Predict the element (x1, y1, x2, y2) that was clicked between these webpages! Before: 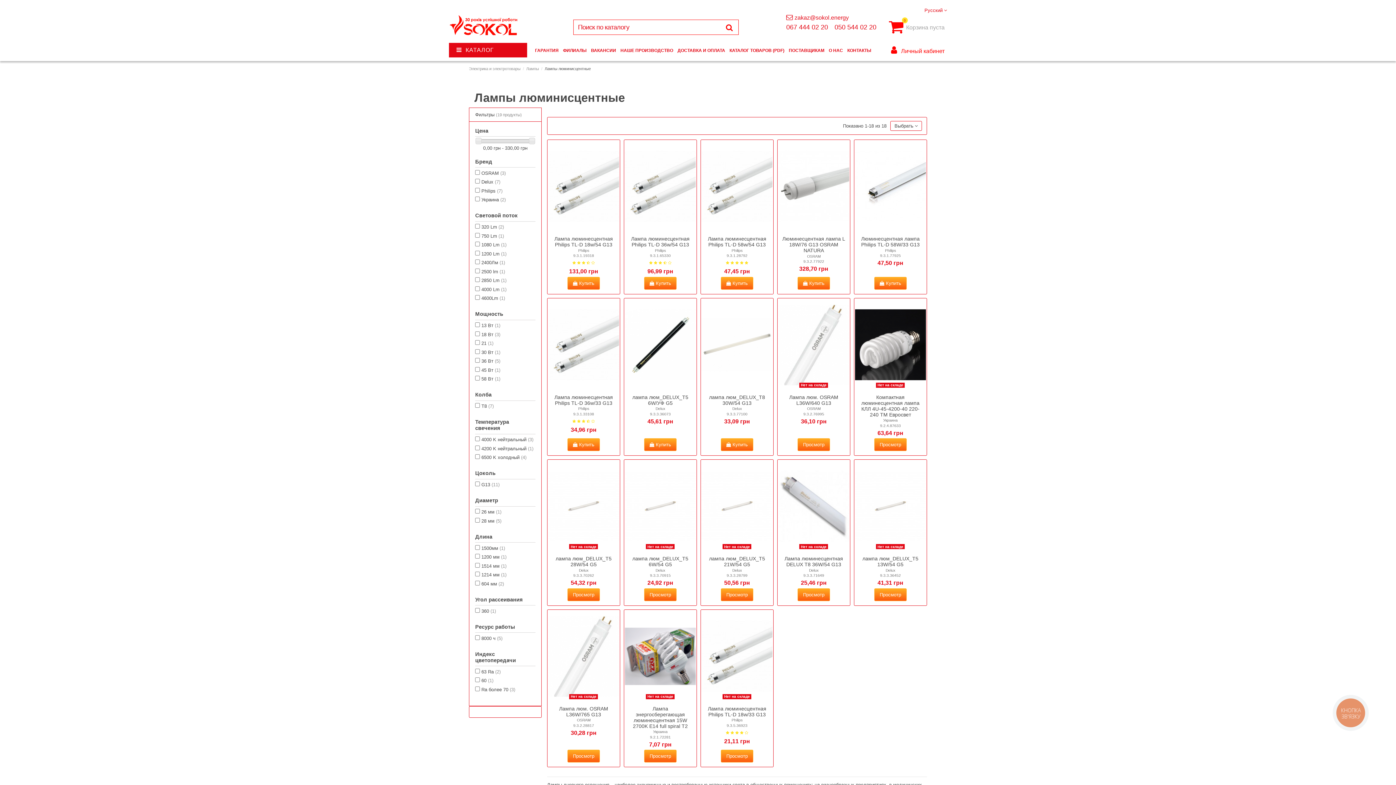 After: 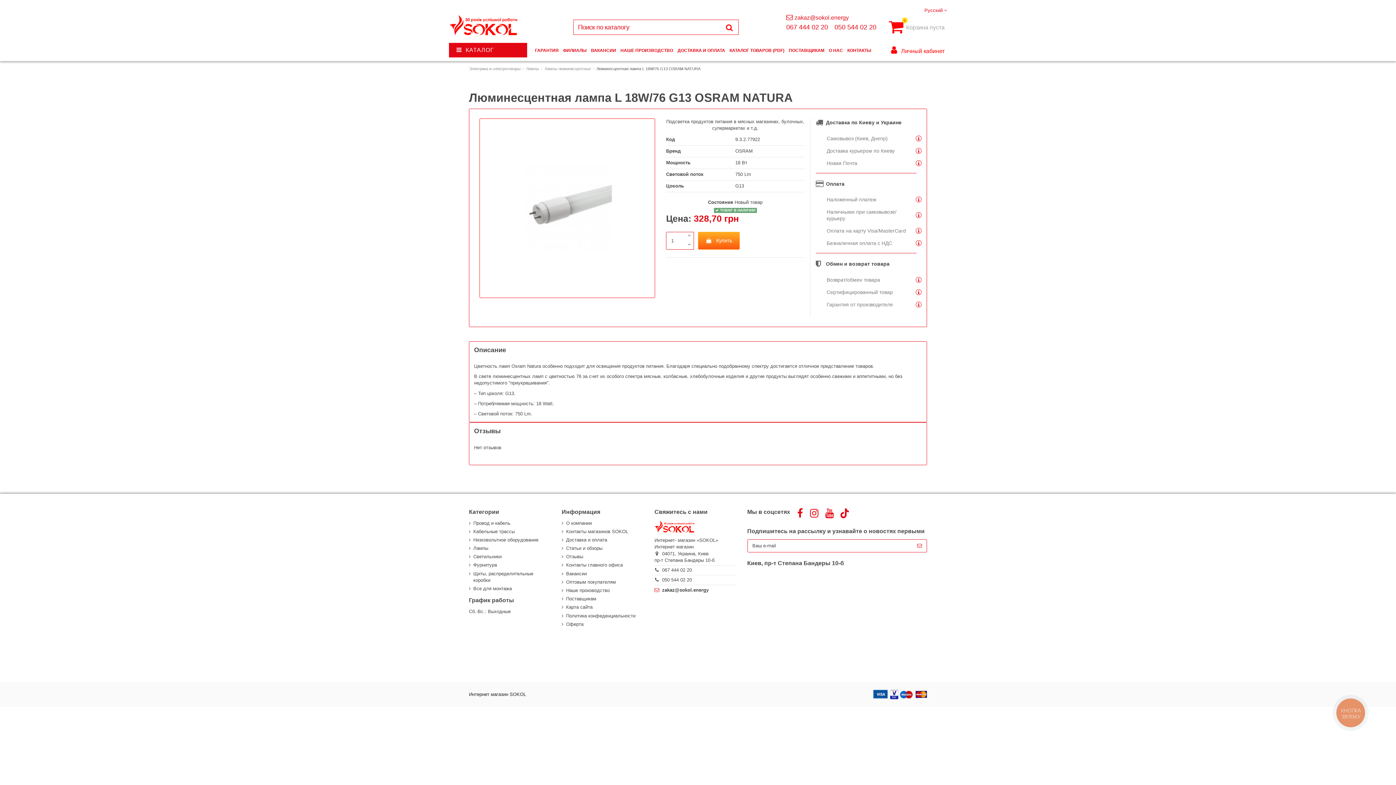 Action: bbox: (778, 140, 849, 232)